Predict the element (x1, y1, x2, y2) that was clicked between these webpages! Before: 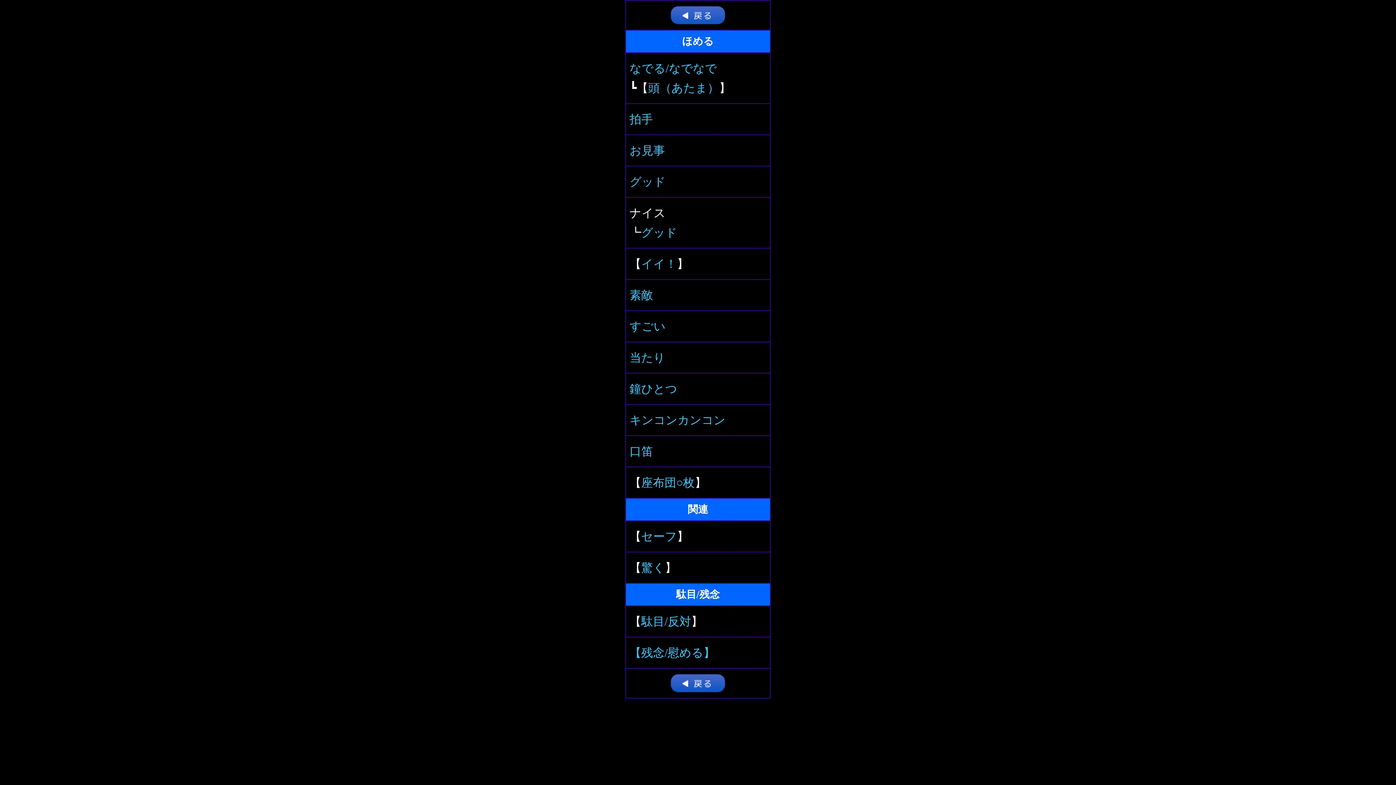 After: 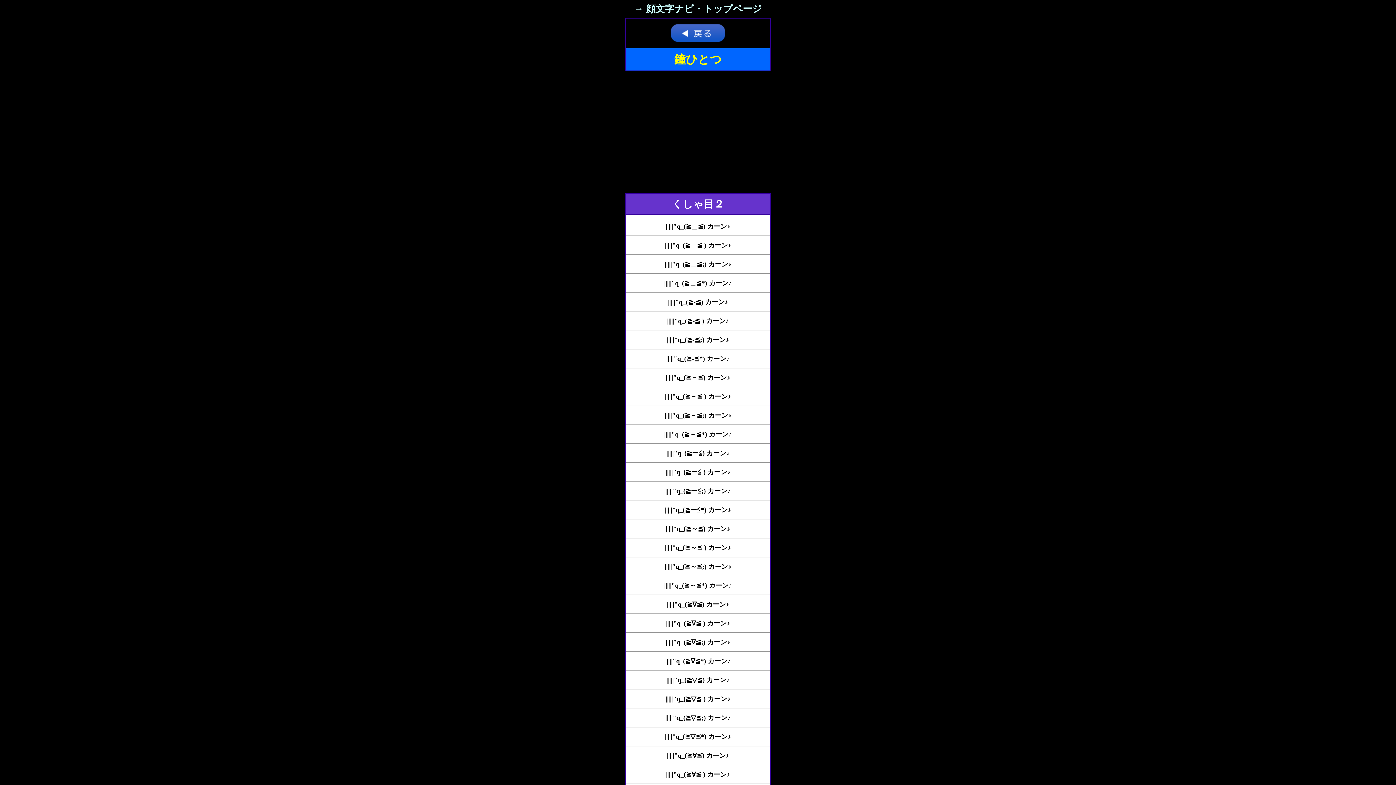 Action: label: 鐘ひとつ bbox: (629, 382, 677, 395)